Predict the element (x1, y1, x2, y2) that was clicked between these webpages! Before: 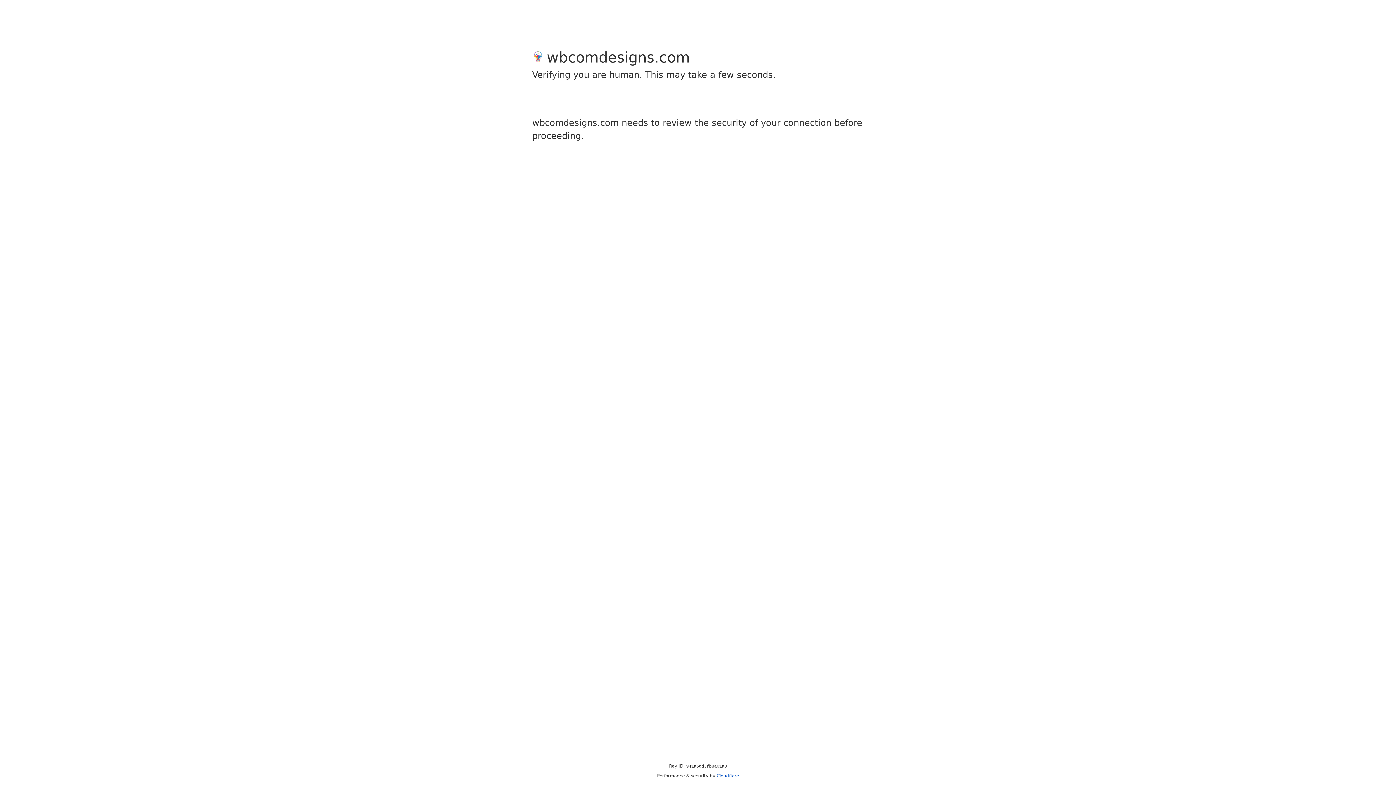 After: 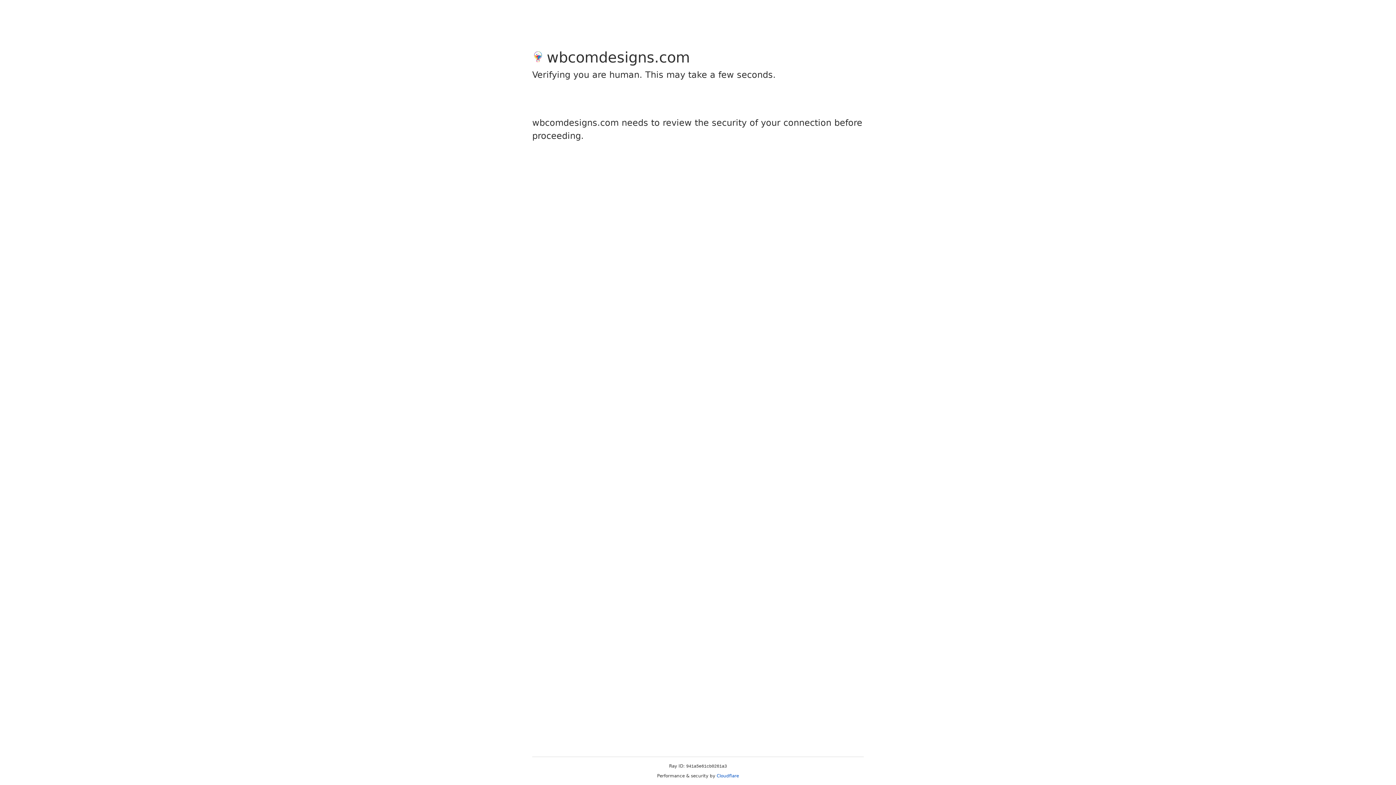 Action: bbox: (716, 773, 739, 778) label: Cloudflare